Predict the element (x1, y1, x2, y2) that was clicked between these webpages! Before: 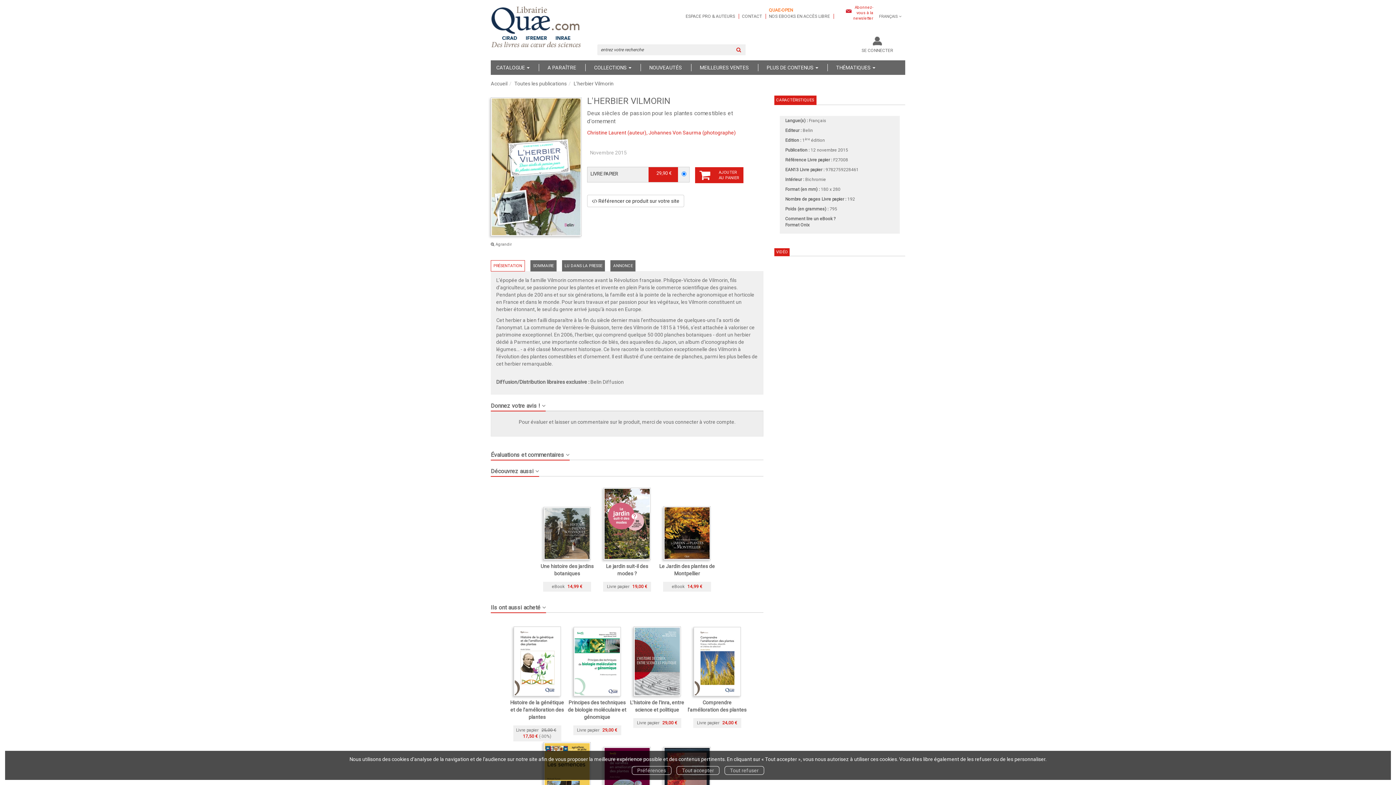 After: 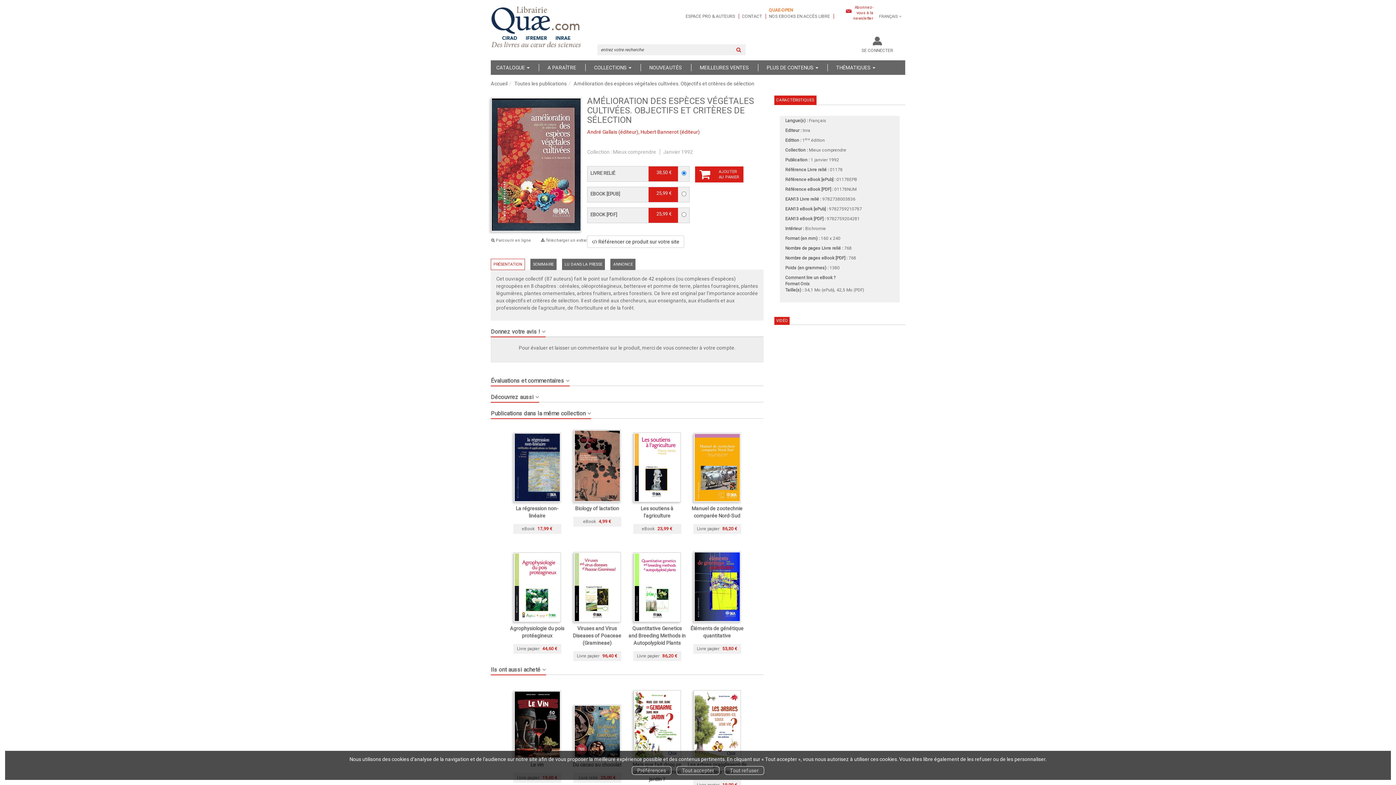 Action: bbox: (663, 747, 710, 816)